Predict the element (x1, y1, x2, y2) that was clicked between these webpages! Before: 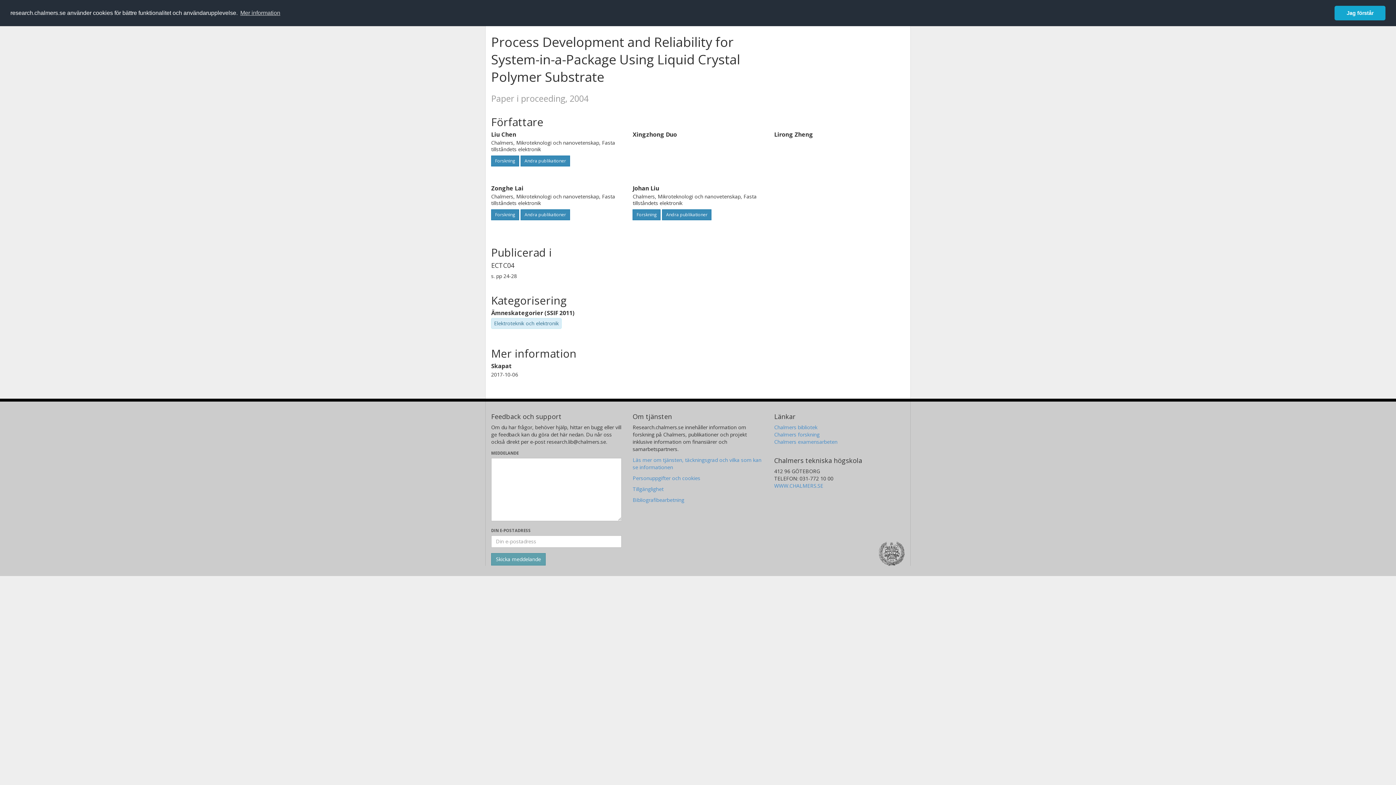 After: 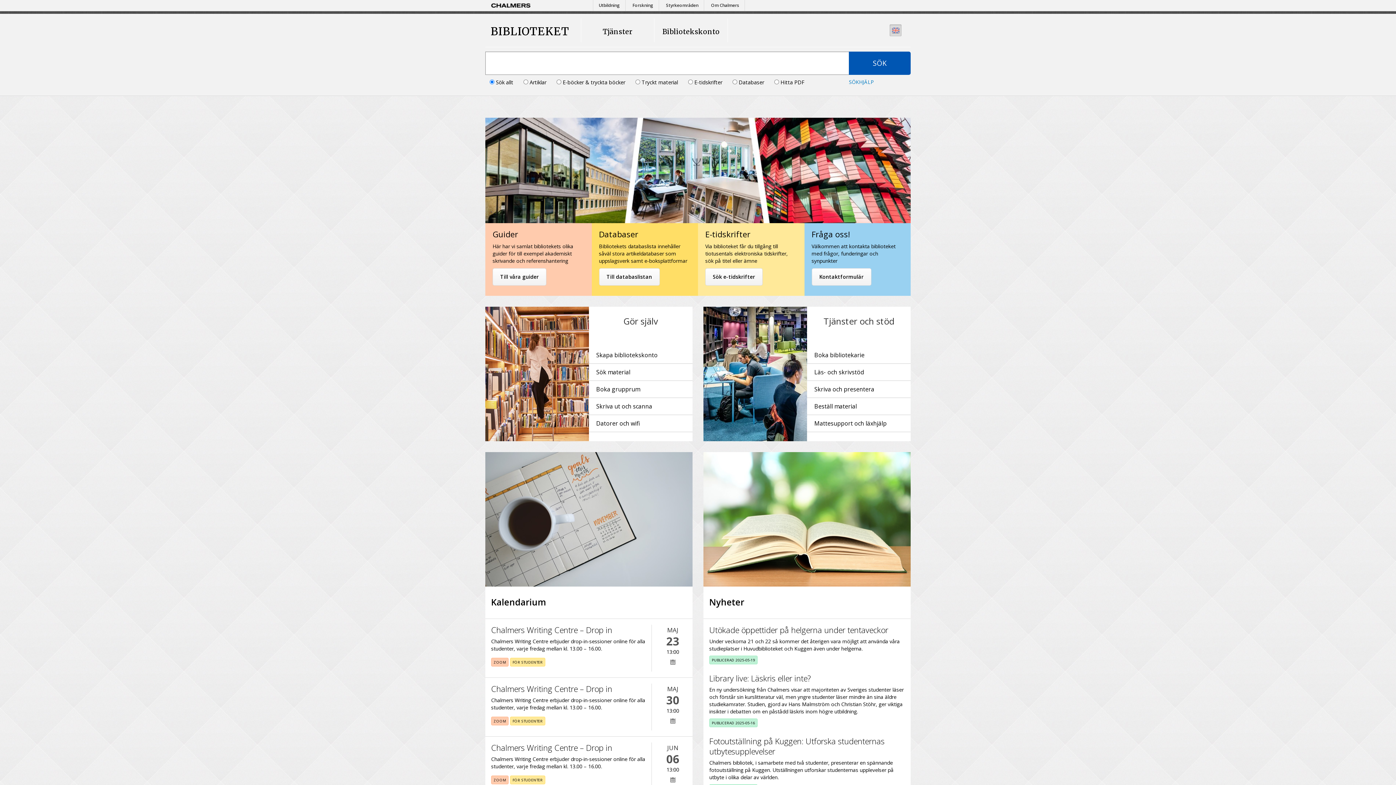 Action: label: Chalmers bibliotek bbox: (774, 423, 817, 430)